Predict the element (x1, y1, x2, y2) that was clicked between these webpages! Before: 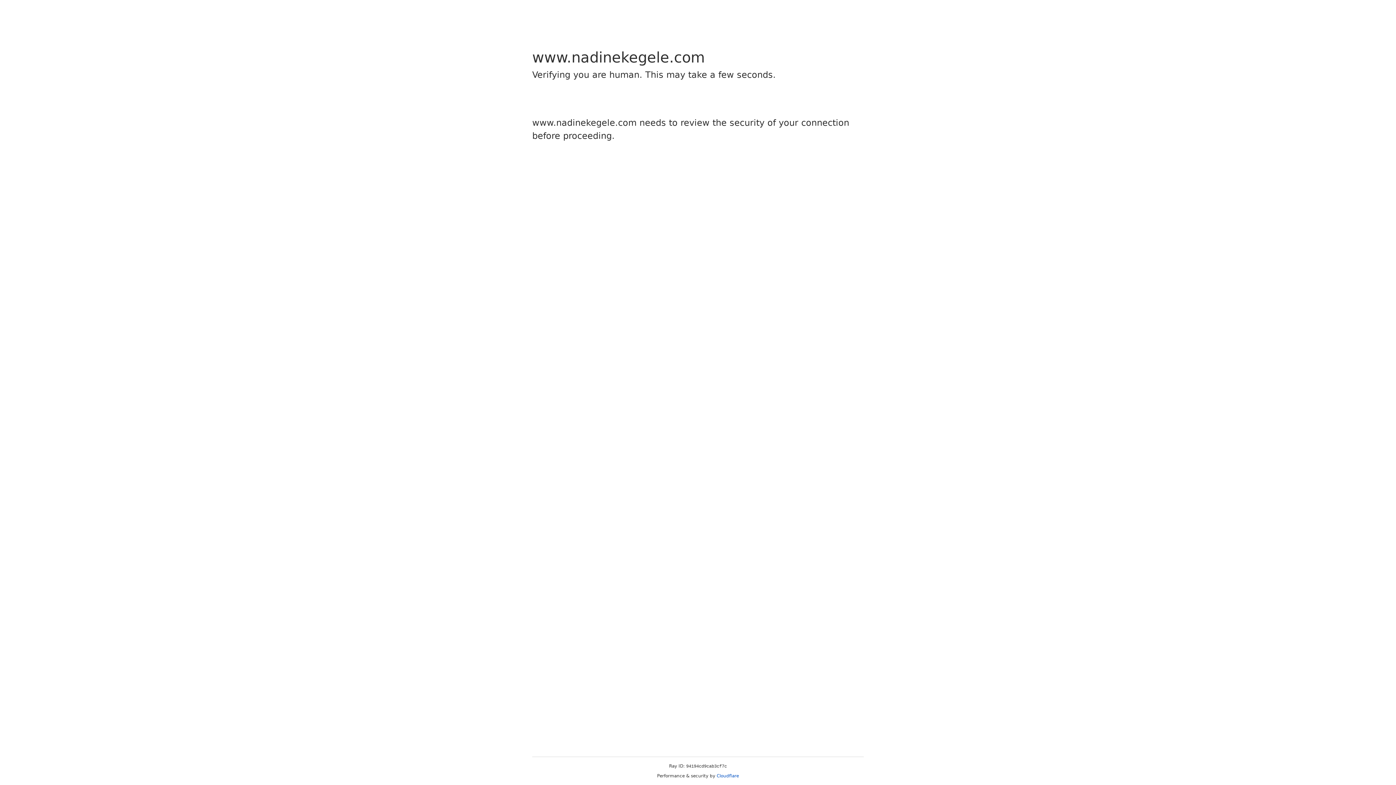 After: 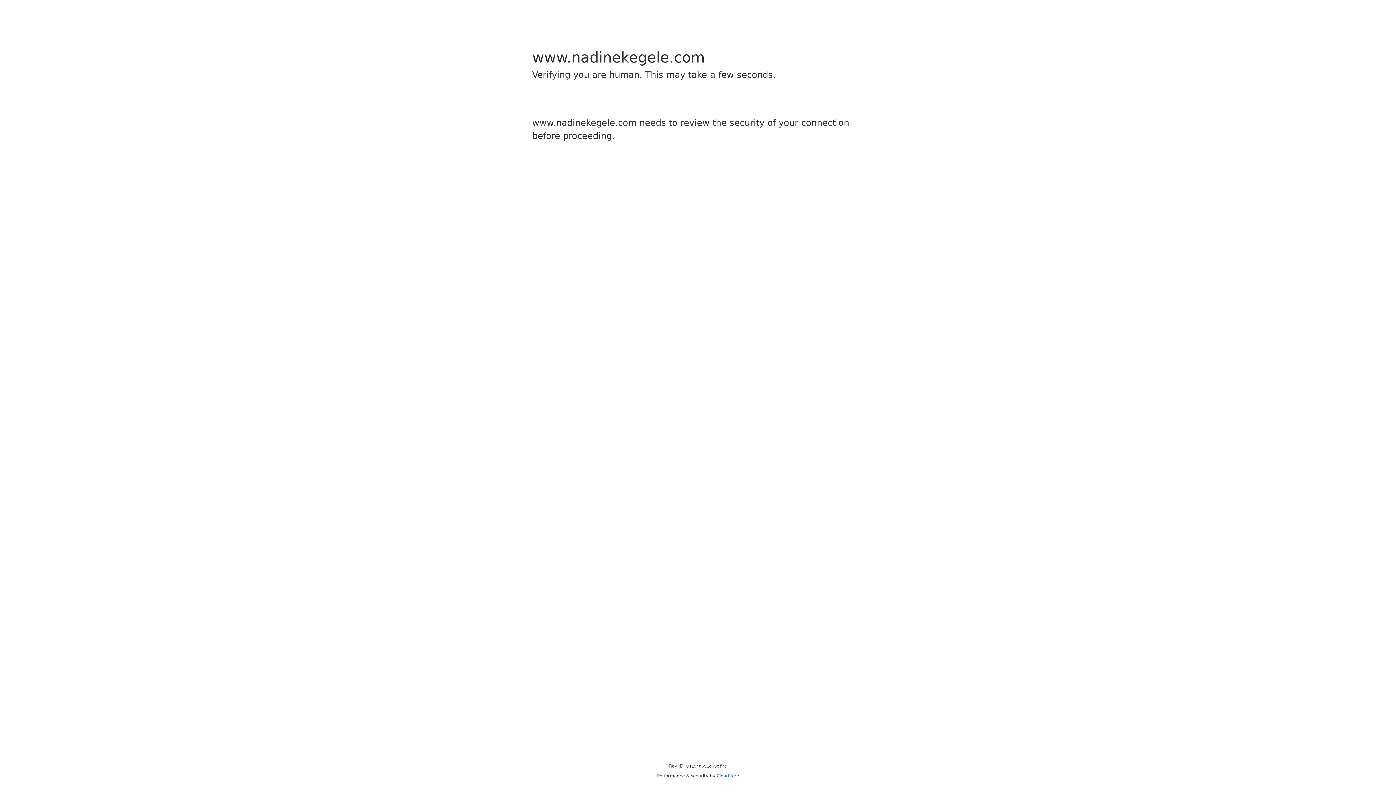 Action: bbox: (716, 773, 739, 778) label: Cloudflare